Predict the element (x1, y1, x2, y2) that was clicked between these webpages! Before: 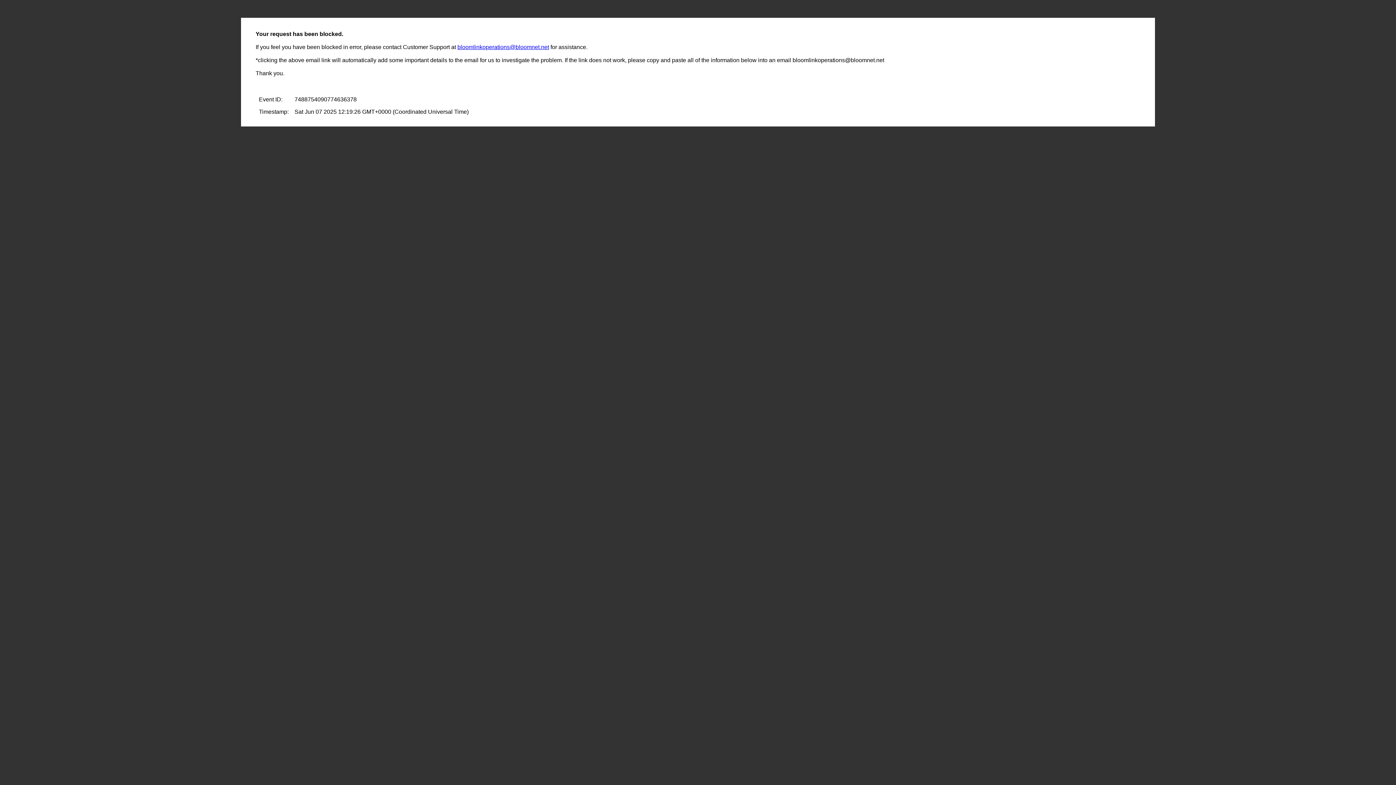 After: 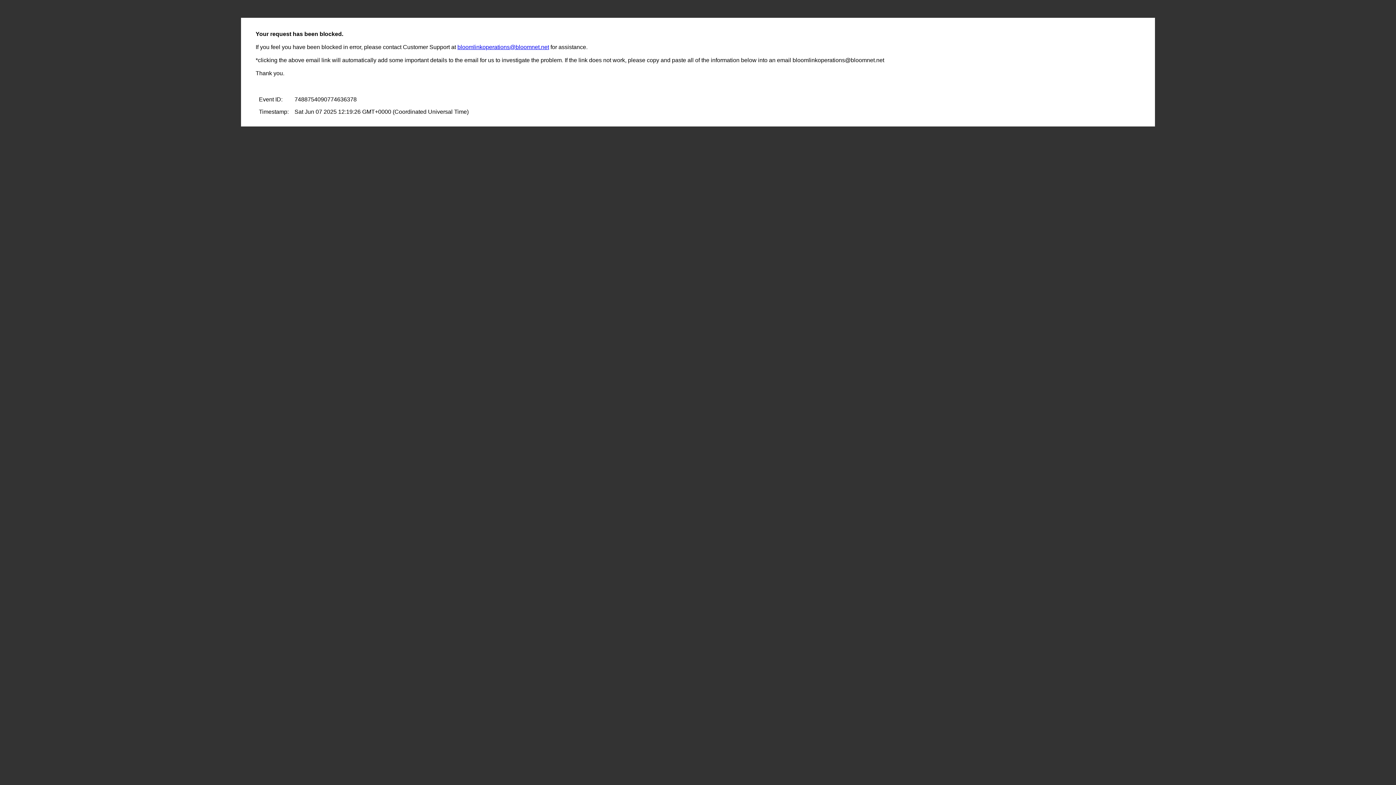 Action: bbox: (457, 44, 549, 50) label: bloomlinkoperations@bloomnet.net